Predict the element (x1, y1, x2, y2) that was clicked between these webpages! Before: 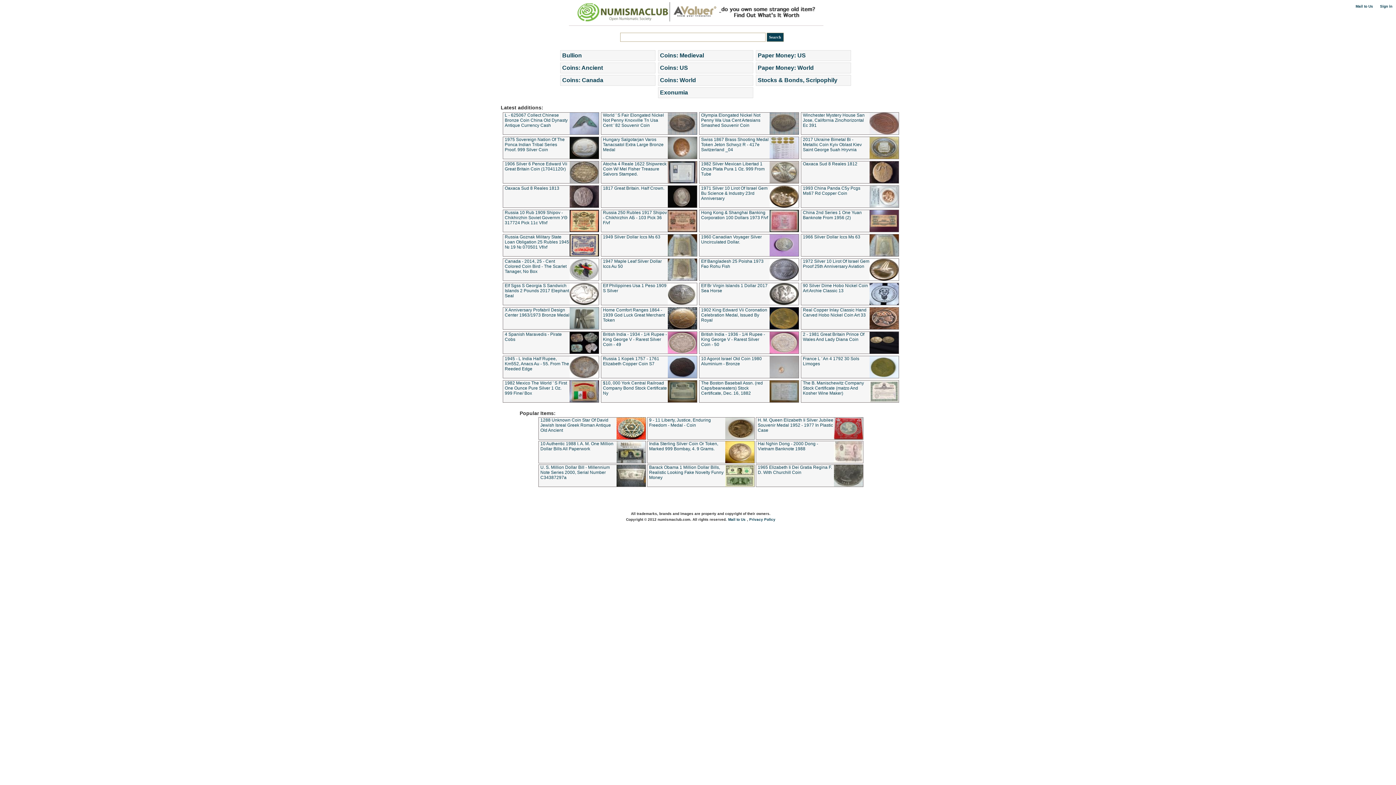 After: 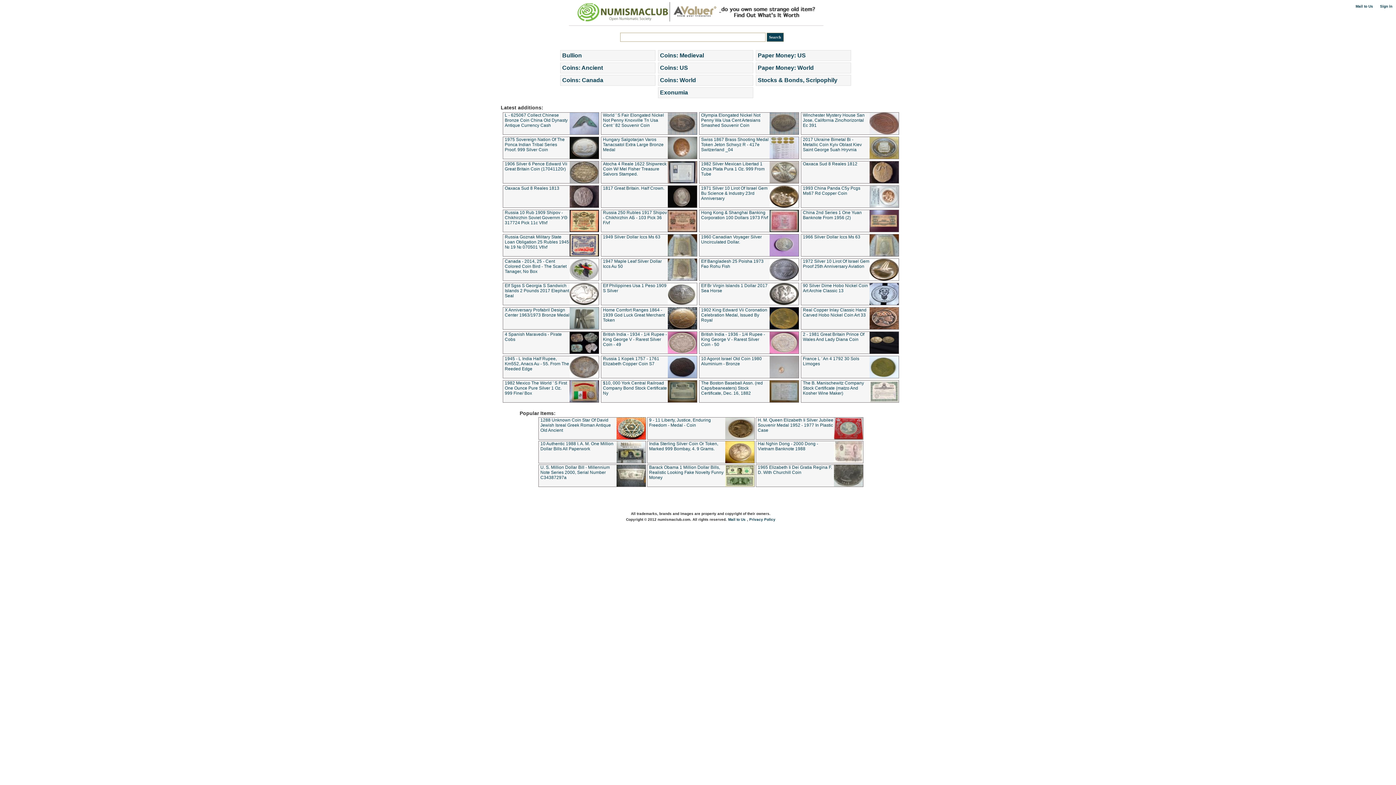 Action: bbox: (769, 324, 798, 330)